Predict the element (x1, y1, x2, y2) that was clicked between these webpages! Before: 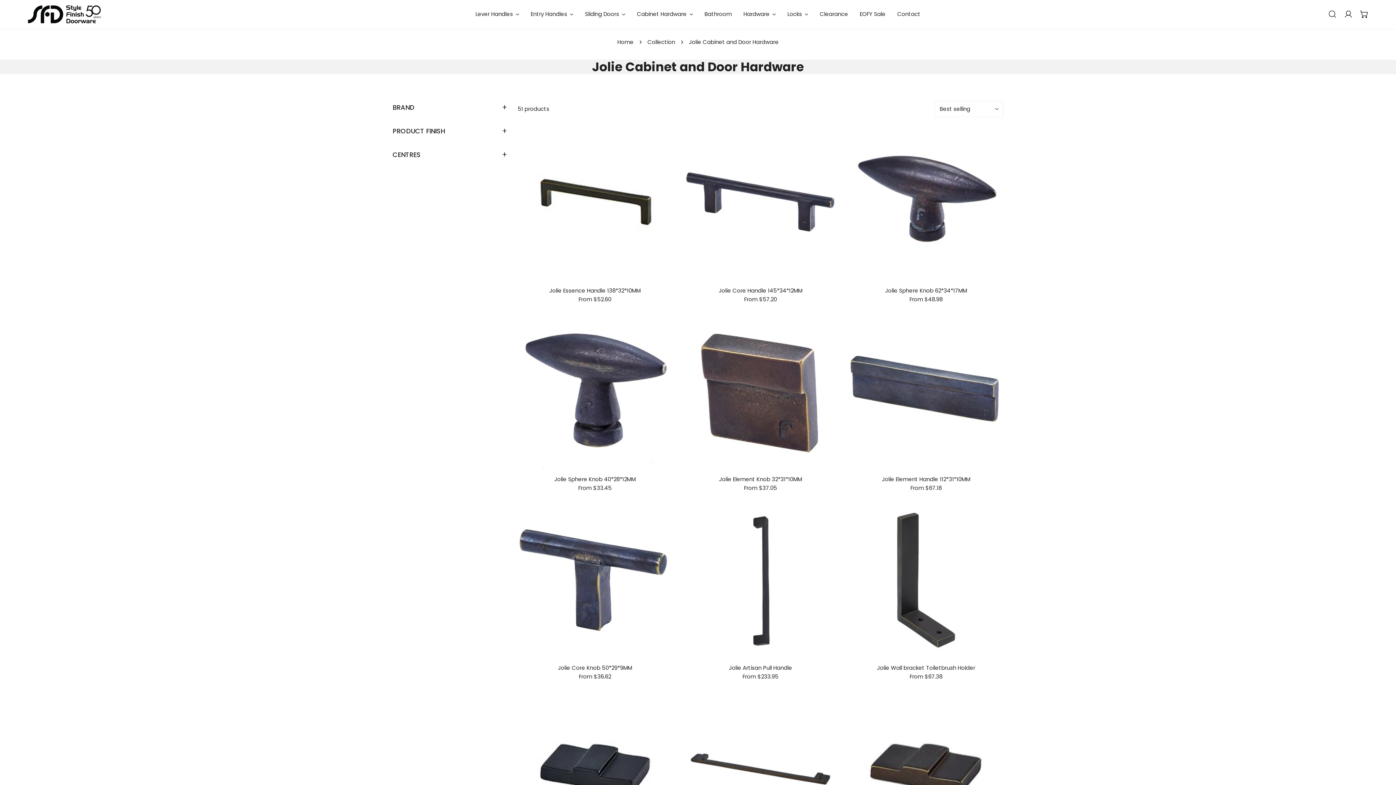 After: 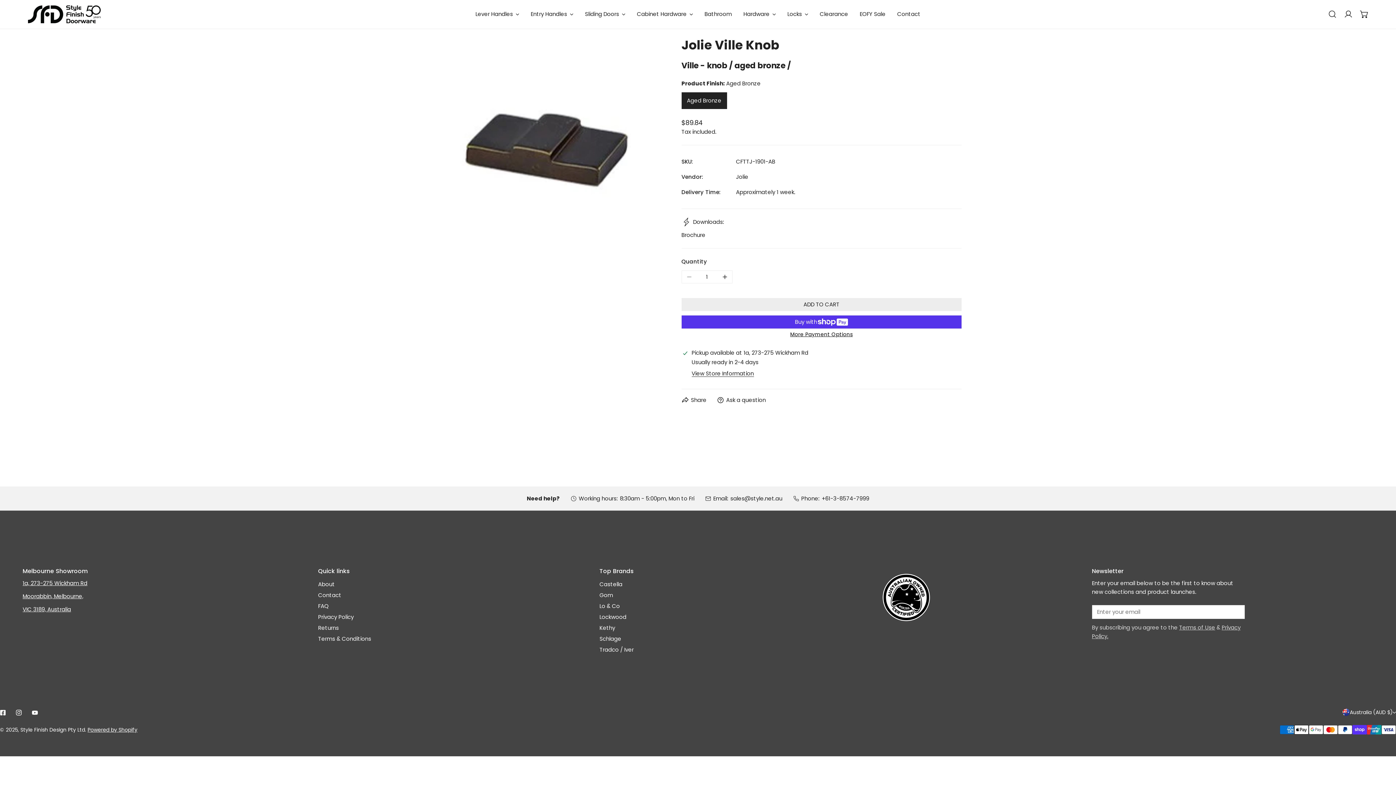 Action: bbox: (848, 692, 1003, 870) label: Jolie Ville Knob